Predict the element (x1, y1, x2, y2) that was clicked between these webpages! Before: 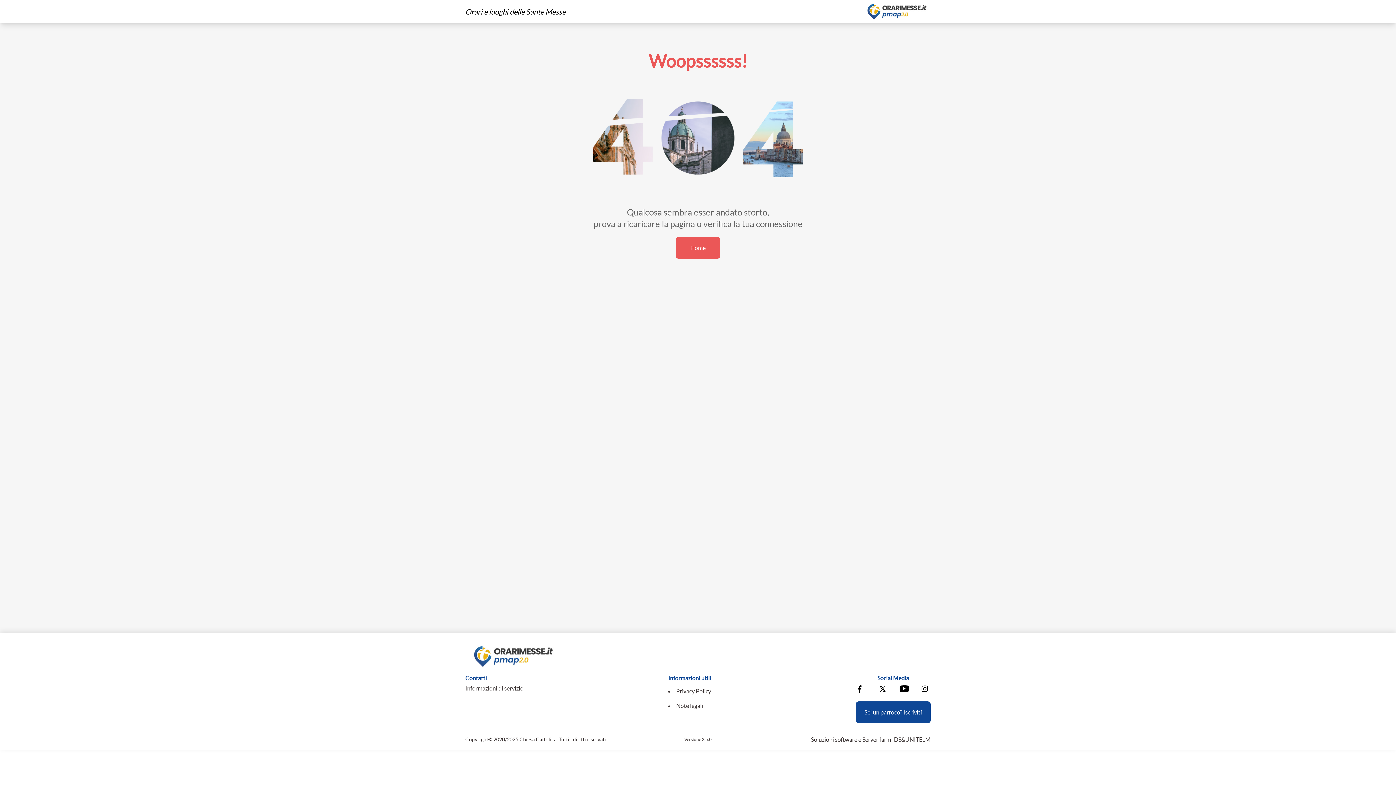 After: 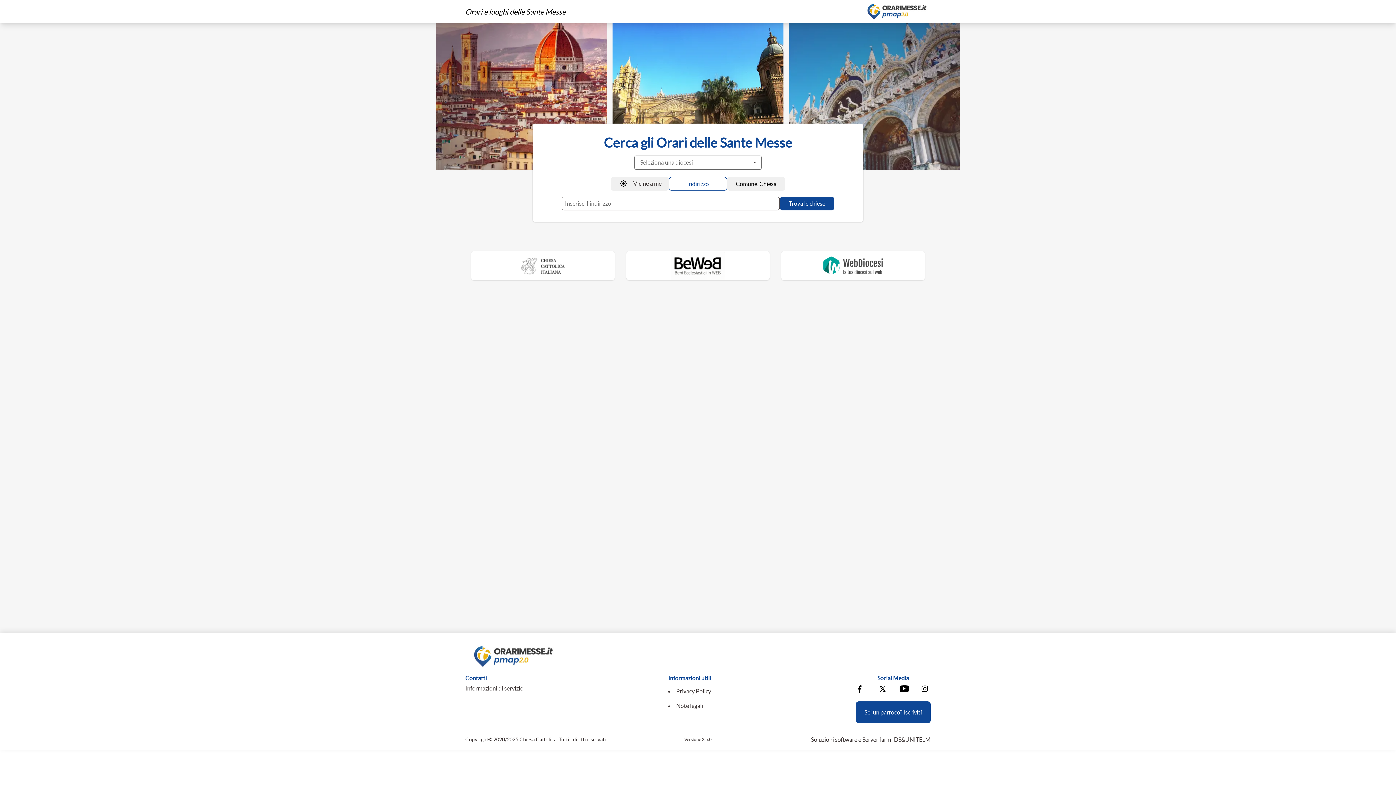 Action: bbox: (698, 2, 930, 20)